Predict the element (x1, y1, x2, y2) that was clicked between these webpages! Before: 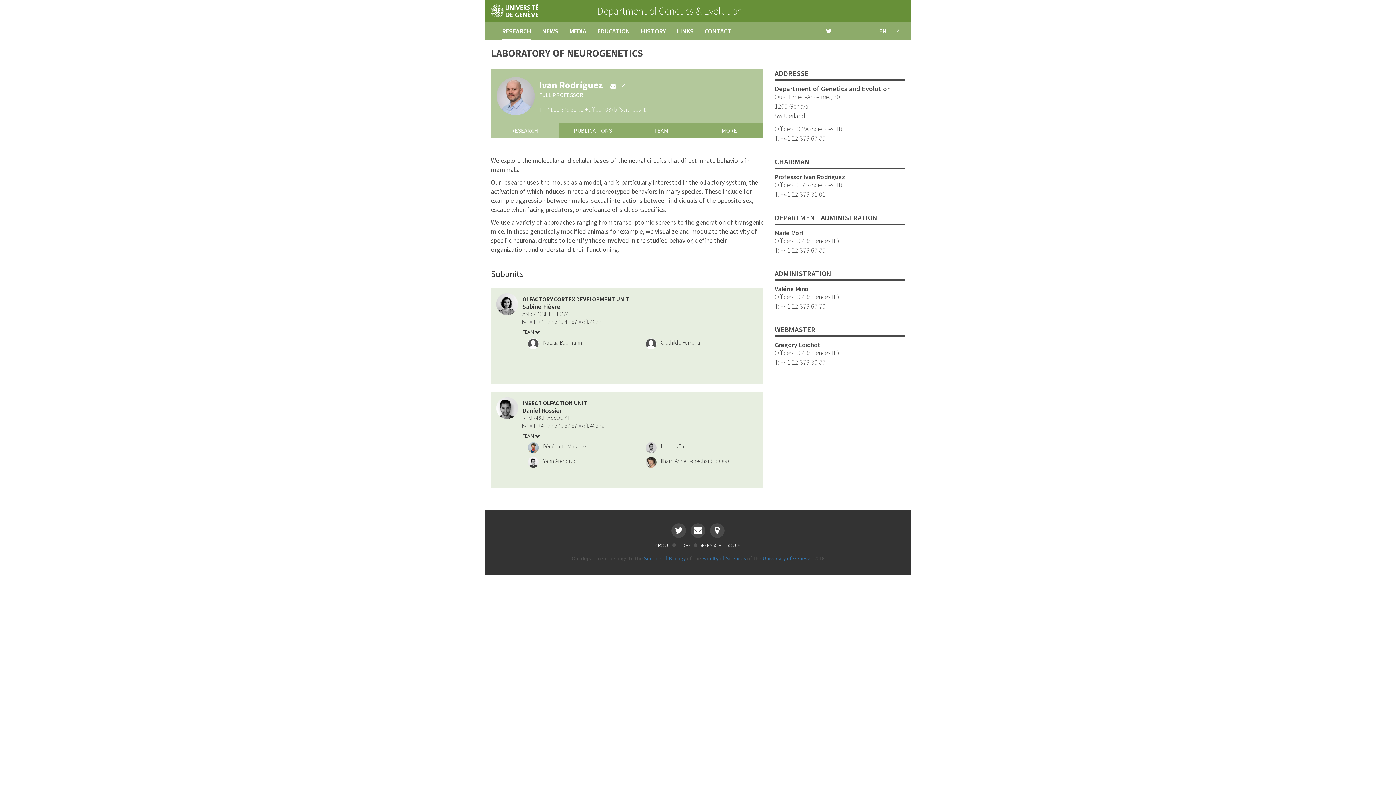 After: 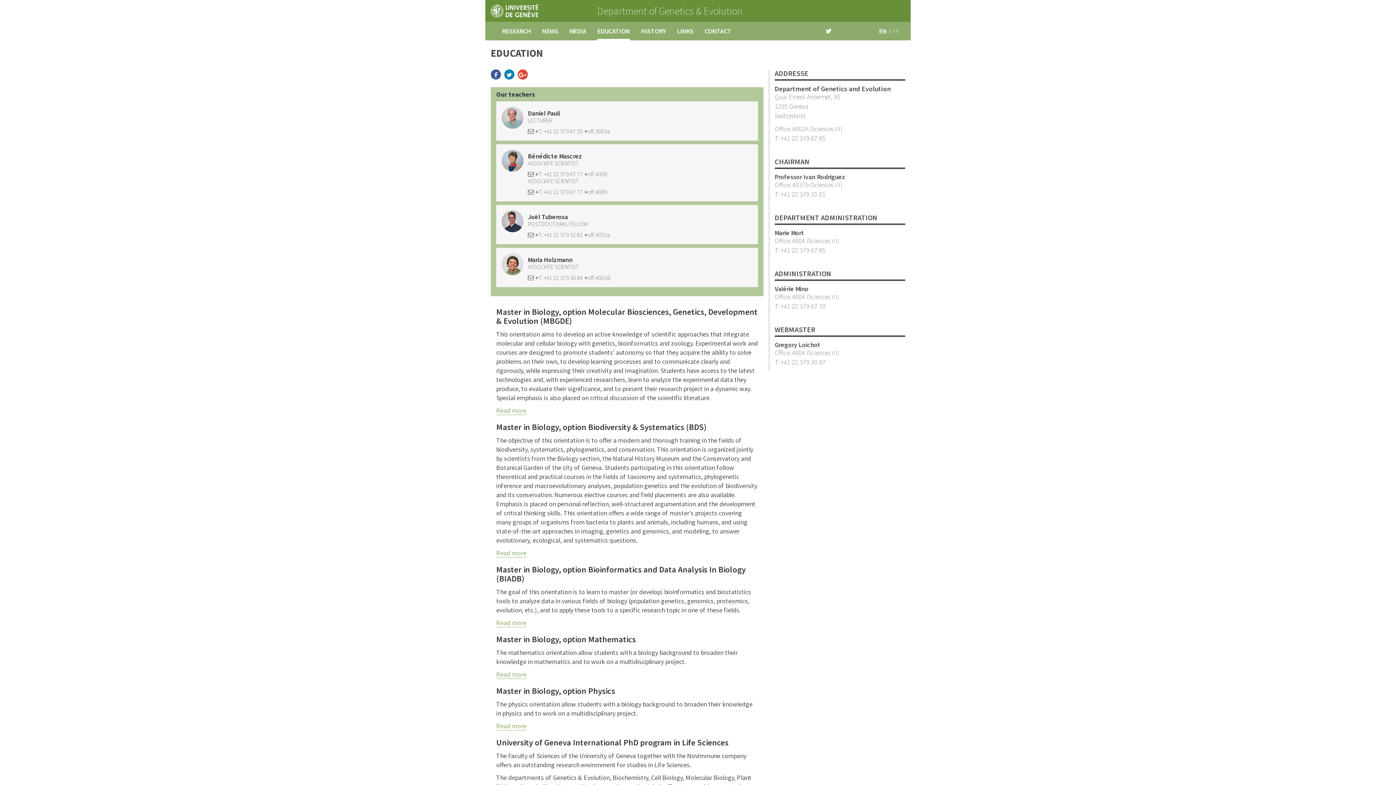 Action: label: EDUCATION bbox: (592, 22, 635, 40)